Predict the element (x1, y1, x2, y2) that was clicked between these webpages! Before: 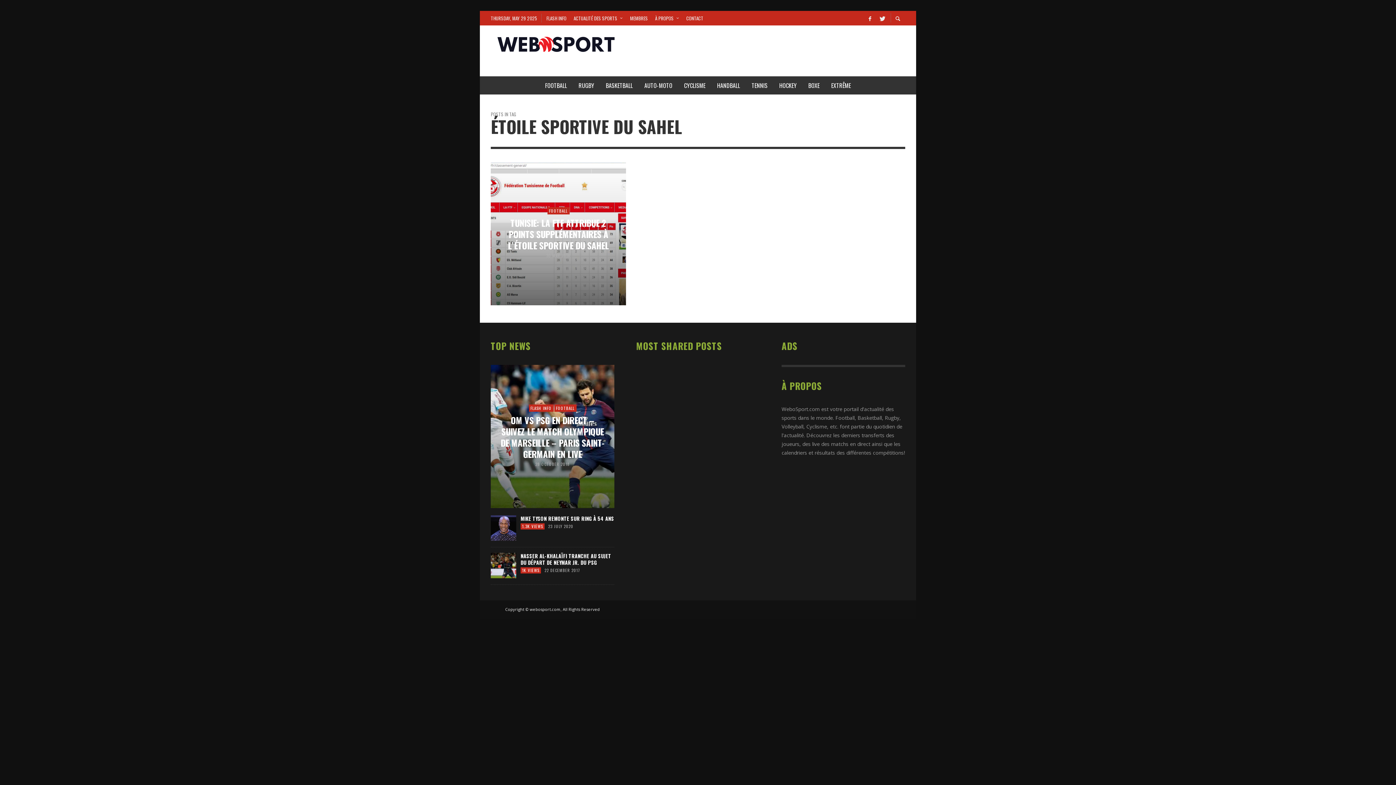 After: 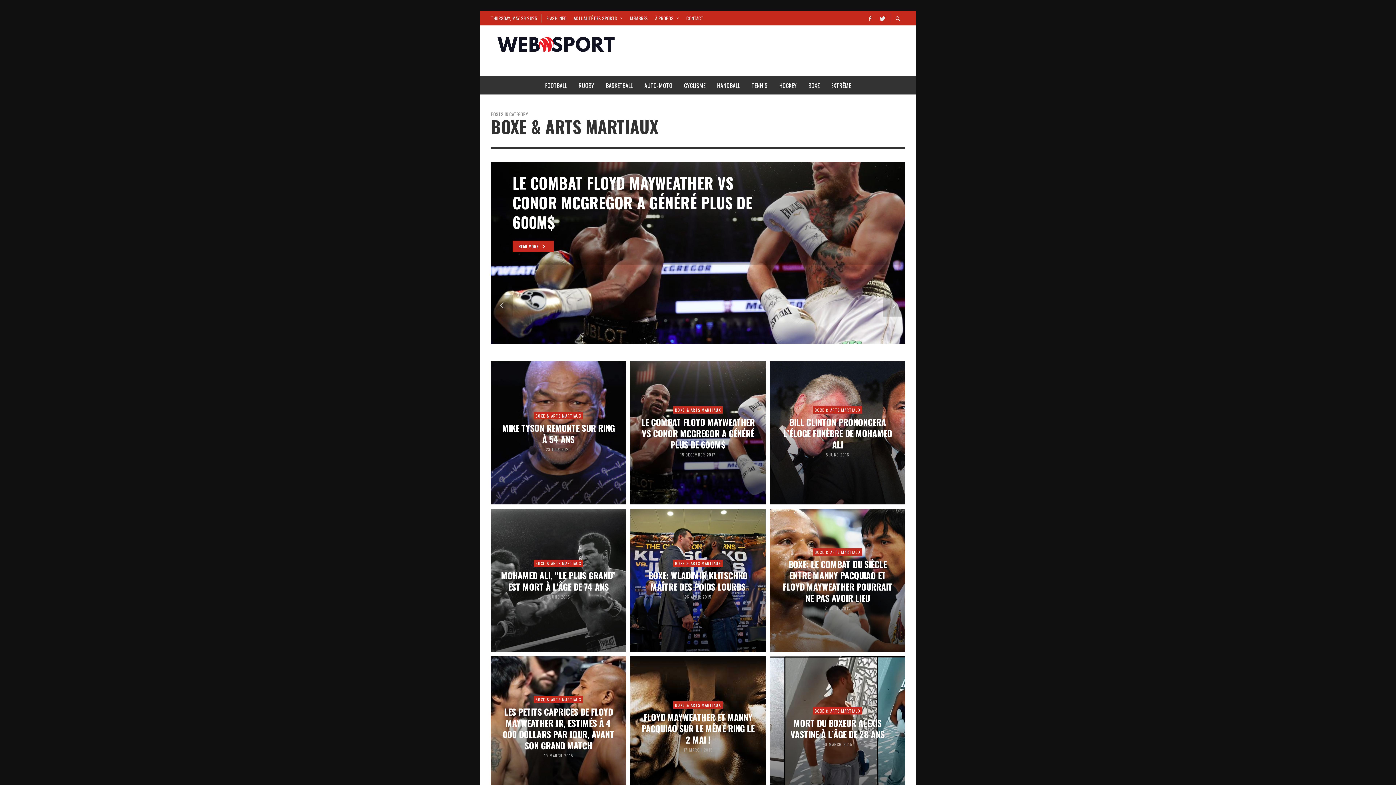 Action: label: BOXE bbox: (802, 76, 825, 94)